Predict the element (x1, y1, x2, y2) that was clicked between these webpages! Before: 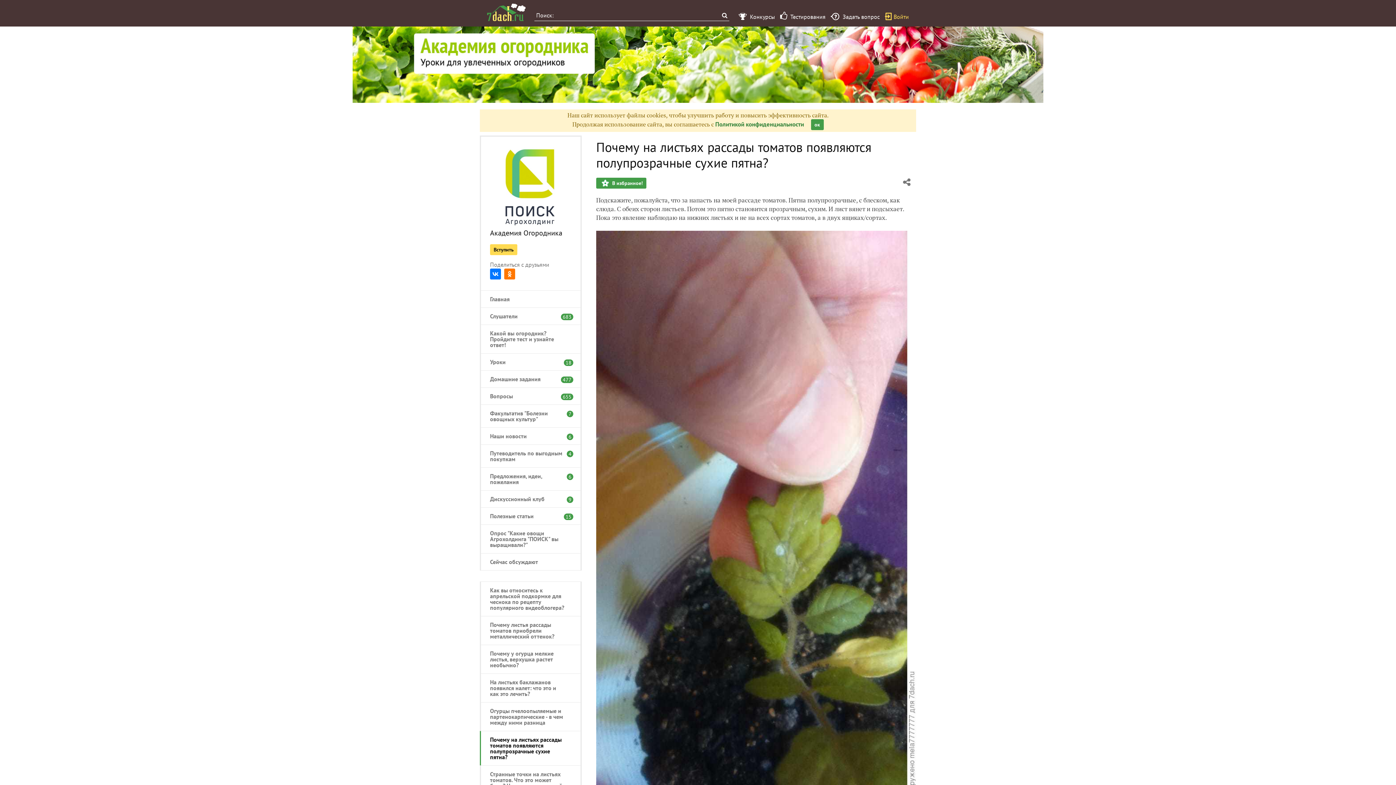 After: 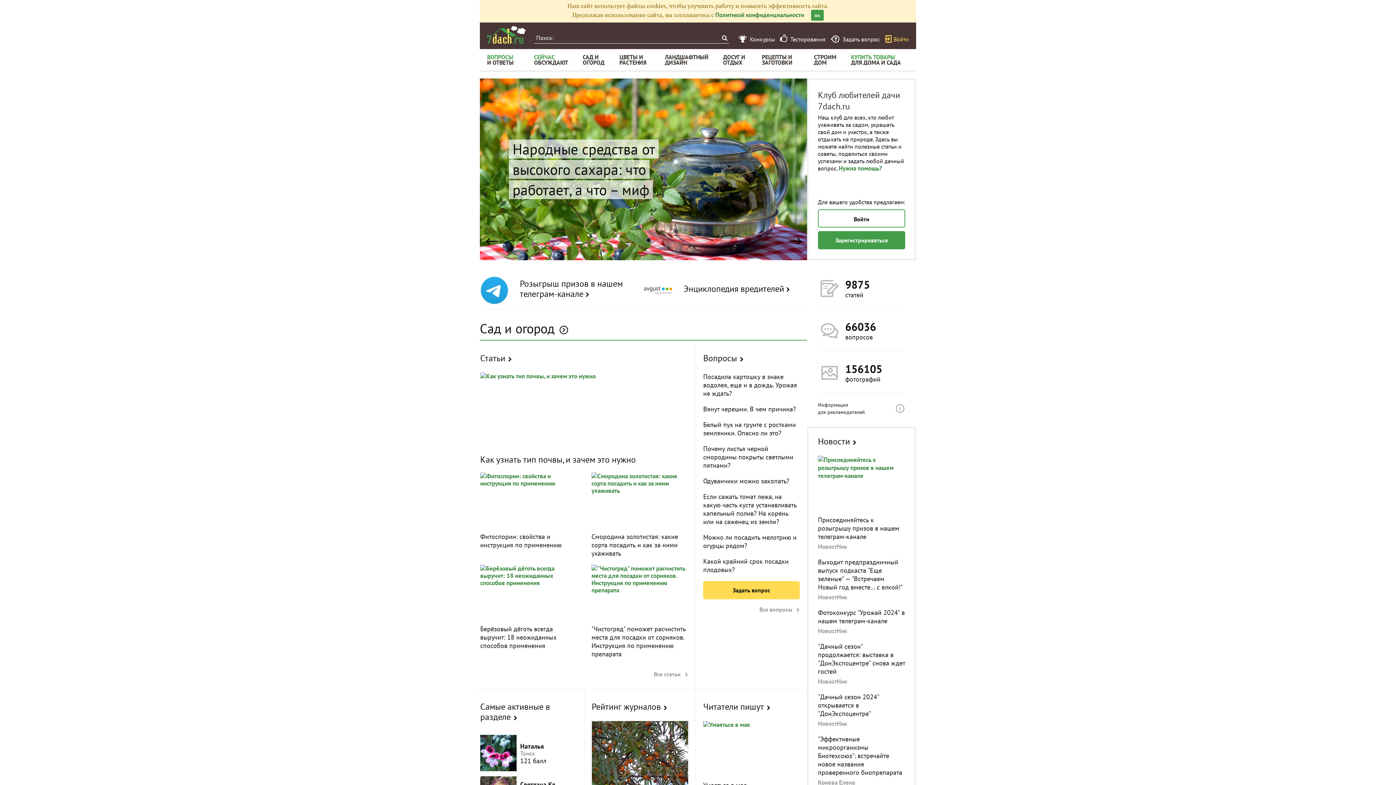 Action: bbox: (487, 3, 525, 21)